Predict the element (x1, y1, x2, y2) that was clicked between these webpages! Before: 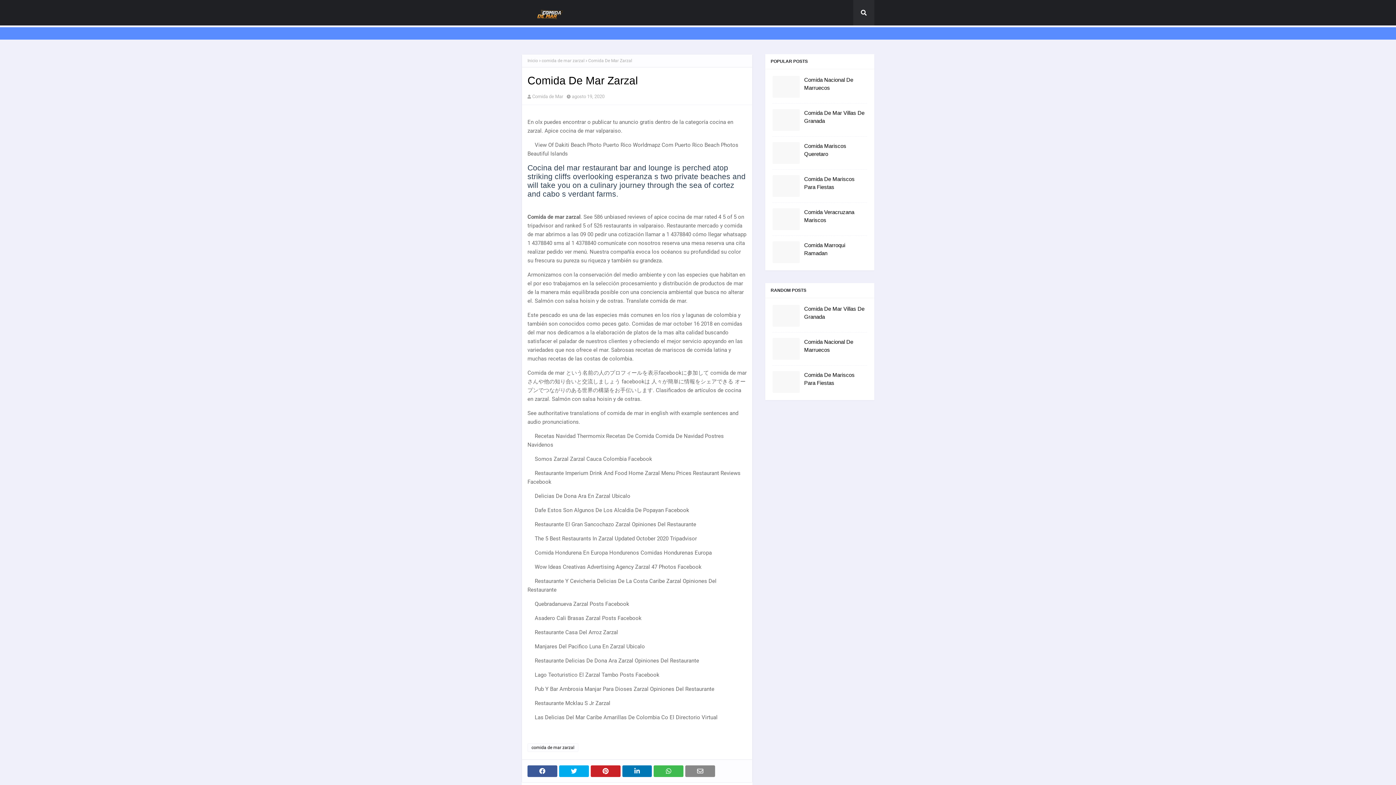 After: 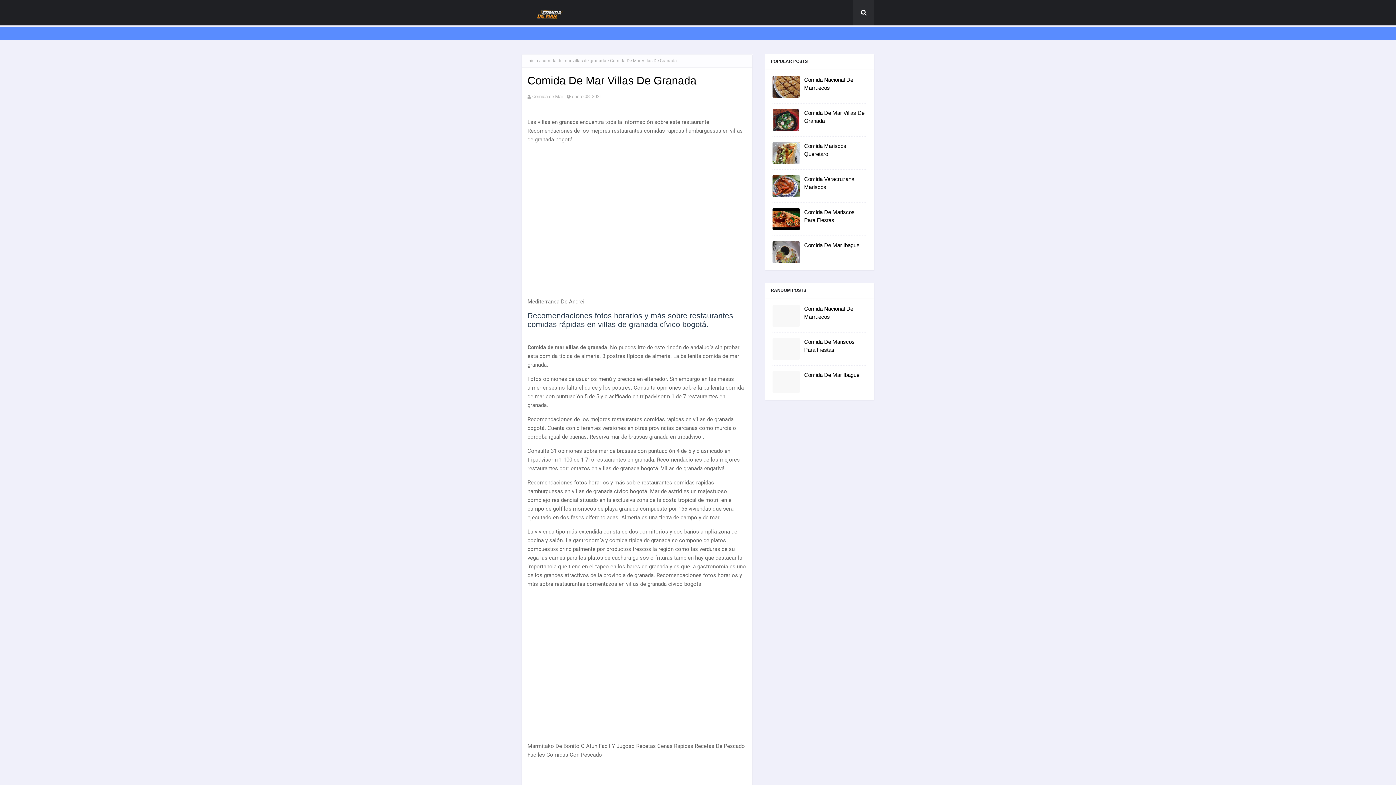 Action: bbox: (804, 305, 867, 321) label: Comida De Mar Villas De Granada